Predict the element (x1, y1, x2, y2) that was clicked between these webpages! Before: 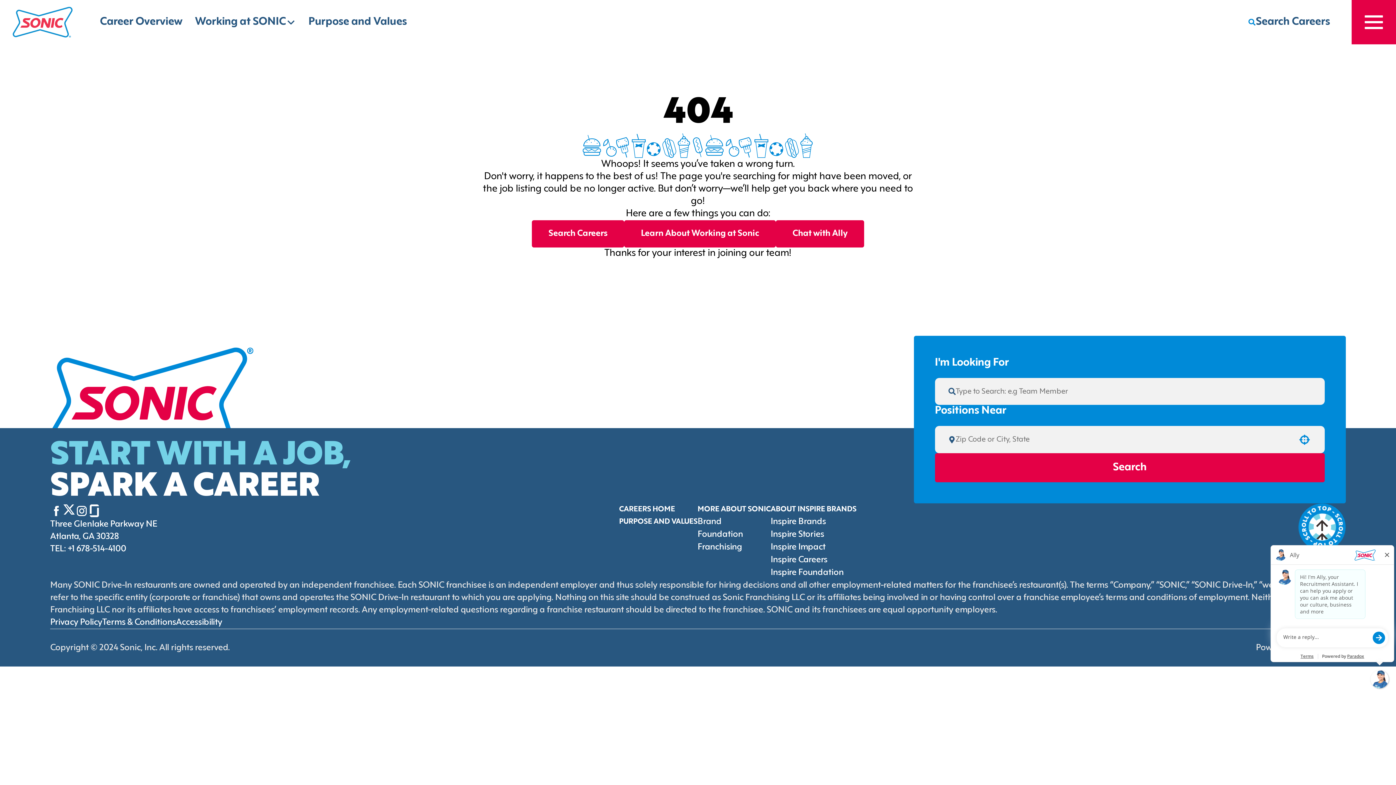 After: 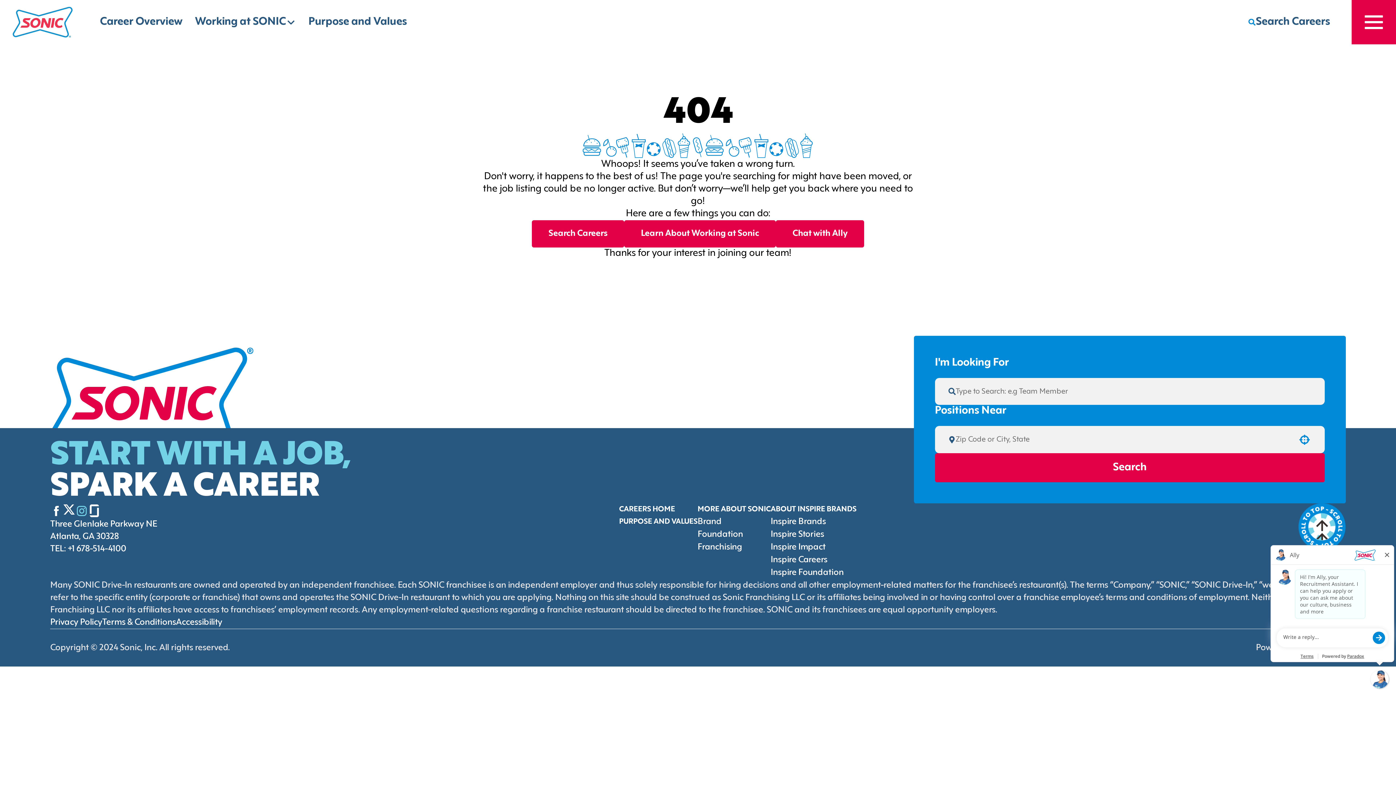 Action: label: Go to Sonic's Instagram (Opens in new tab) bbox: (75, 504, 88, 517)